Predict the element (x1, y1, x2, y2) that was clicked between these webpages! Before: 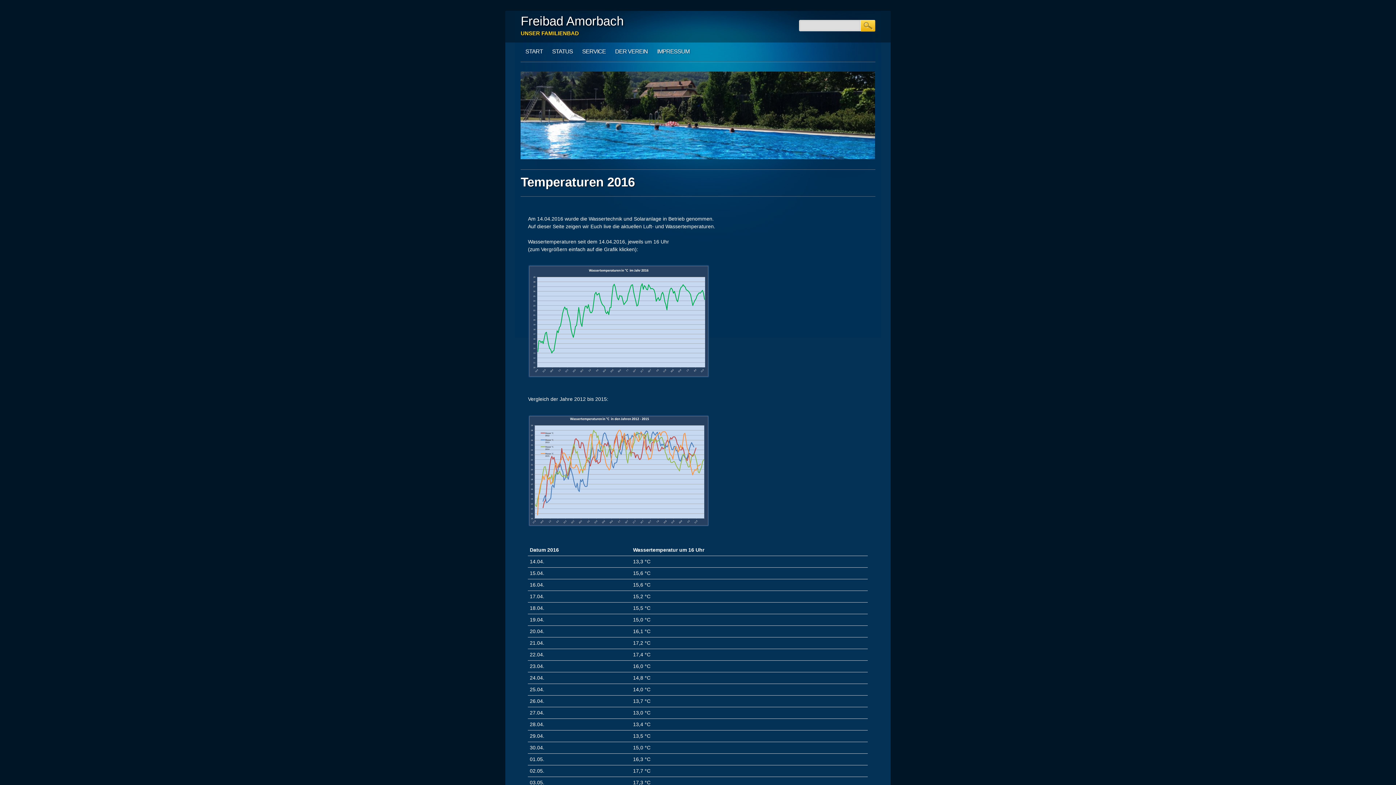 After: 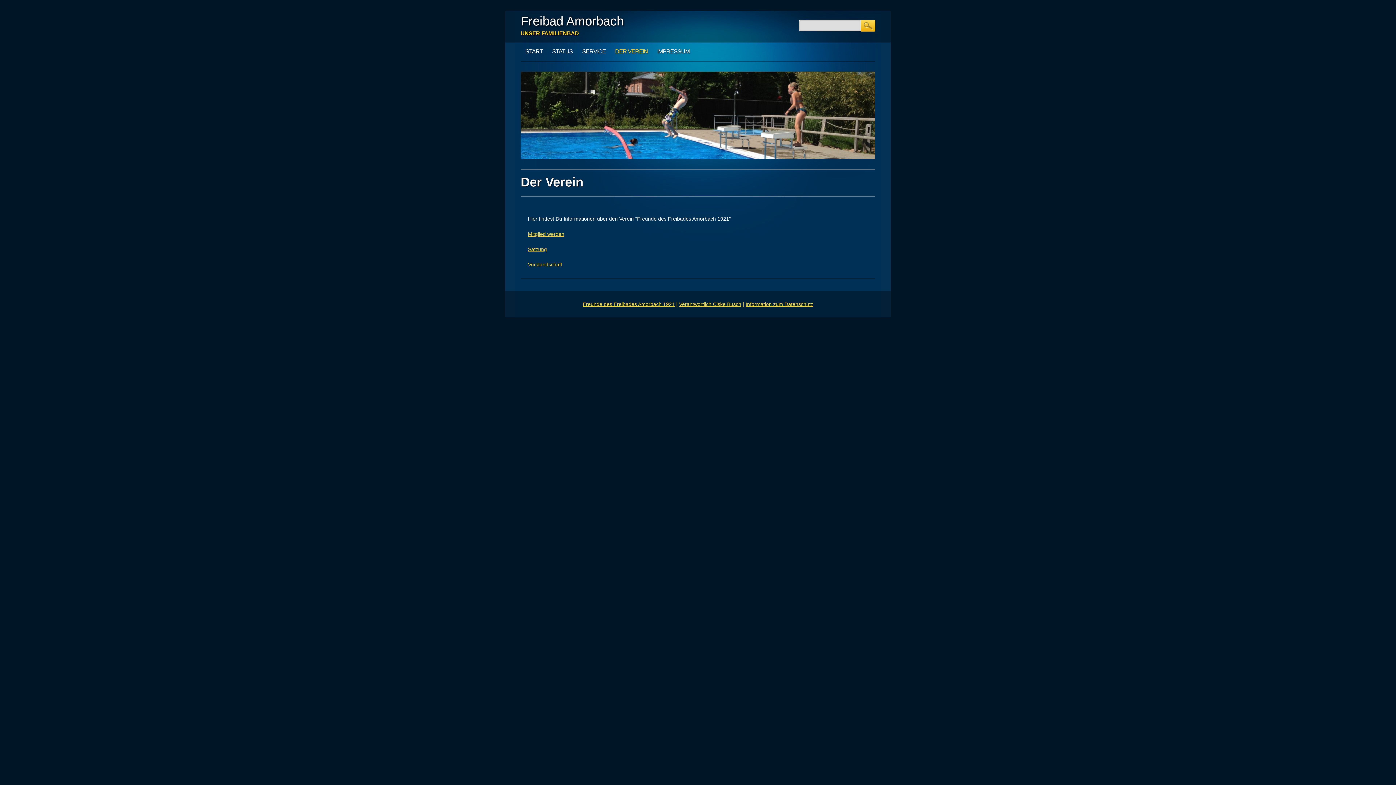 Action: label: DER VEREIN bbox: (610, 42, 652, 60)